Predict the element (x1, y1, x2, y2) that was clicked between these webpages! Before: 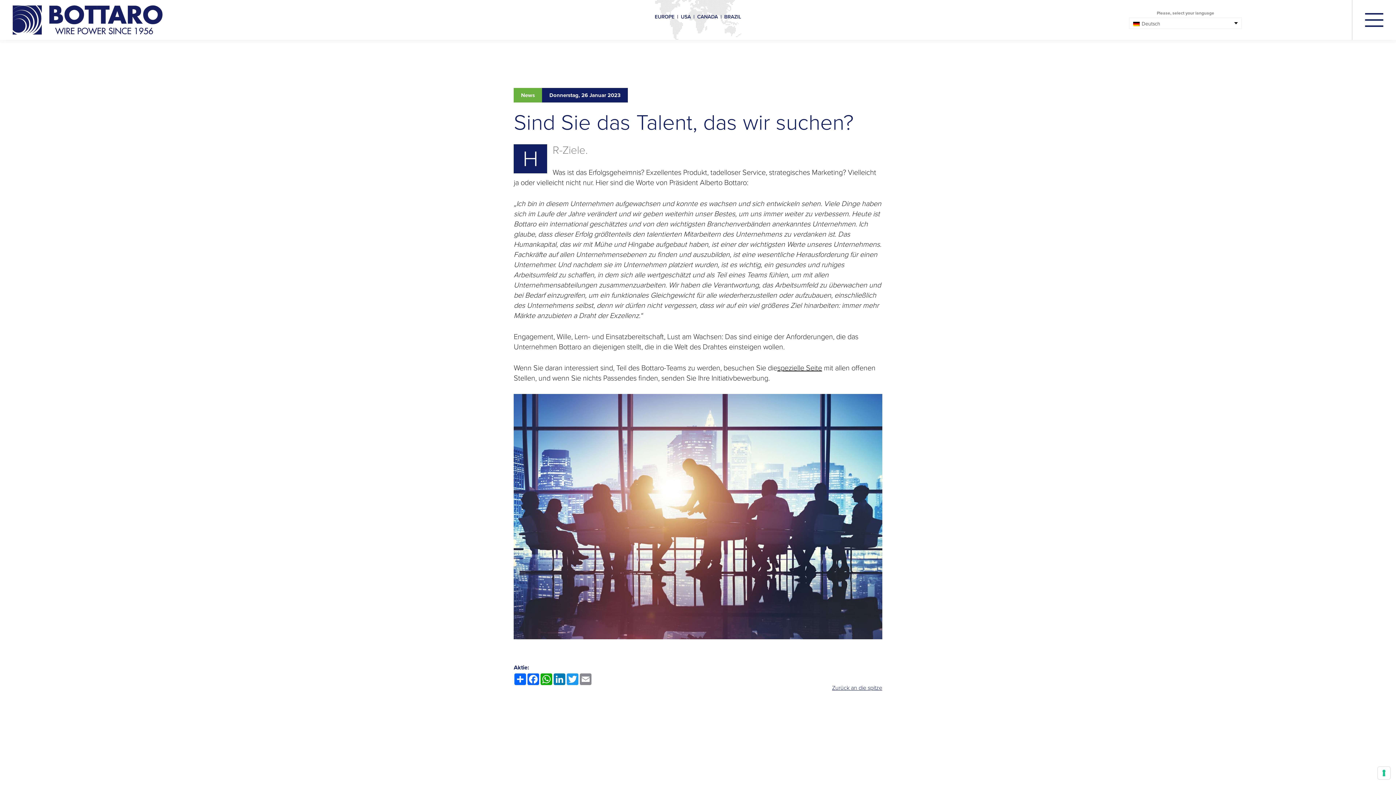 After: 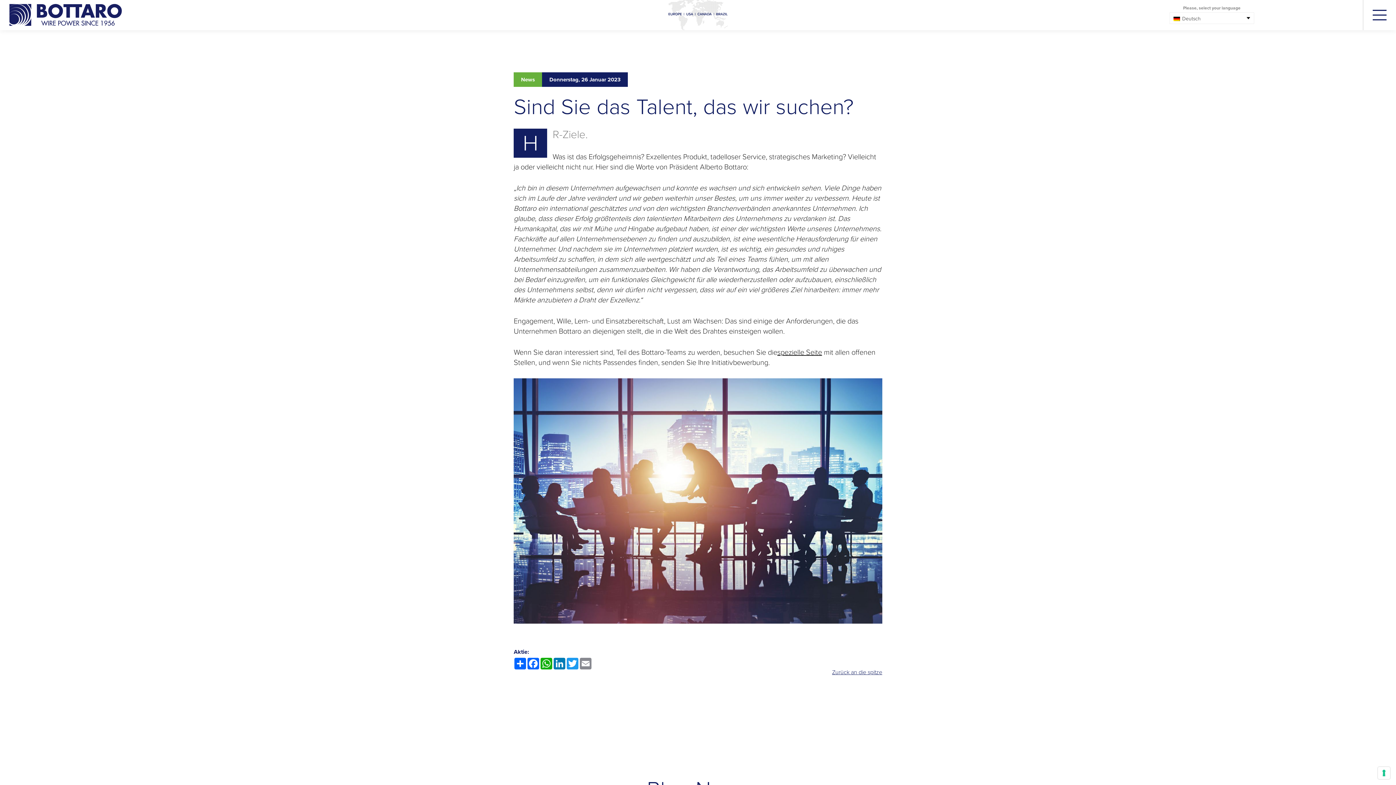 Action: label: Zurück an die spitze bbox: (832, 685, 882, 691)